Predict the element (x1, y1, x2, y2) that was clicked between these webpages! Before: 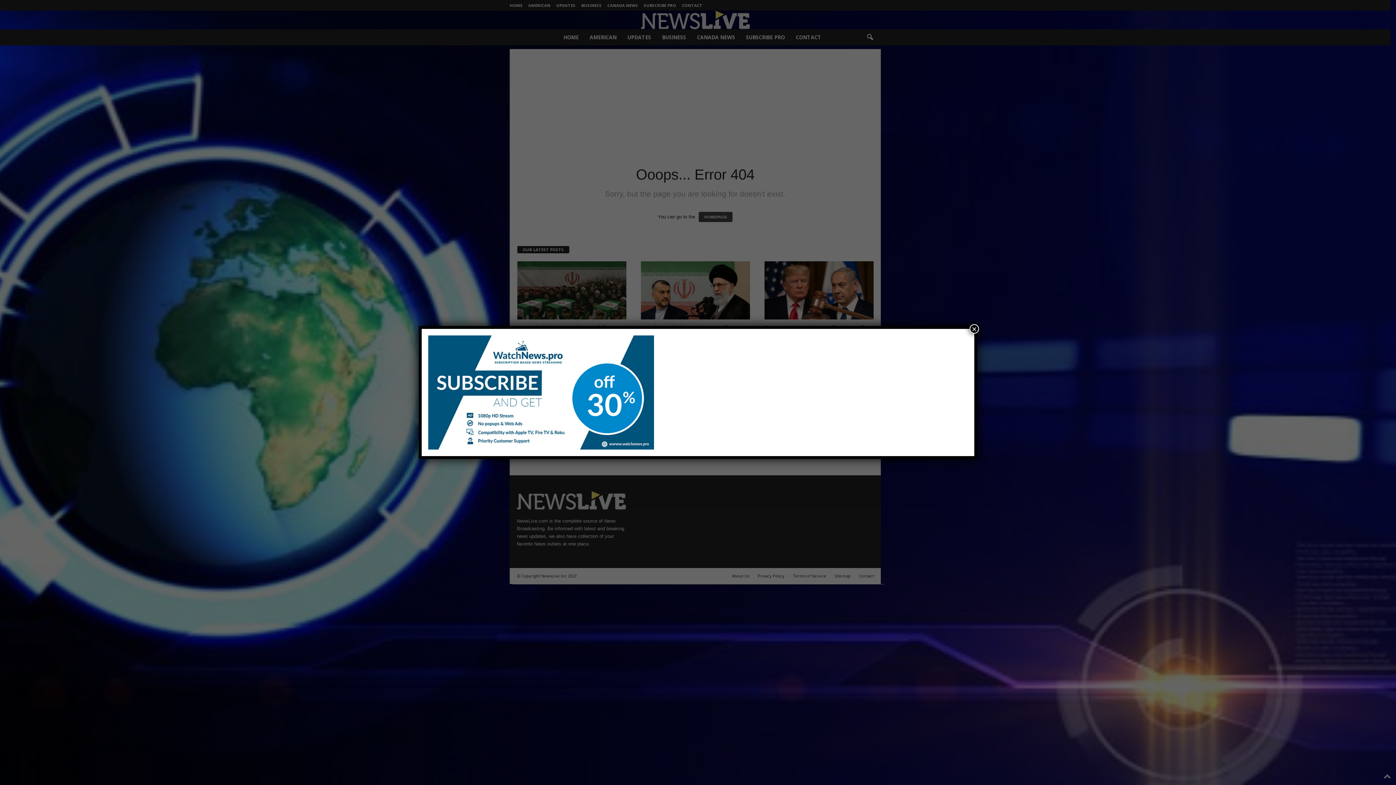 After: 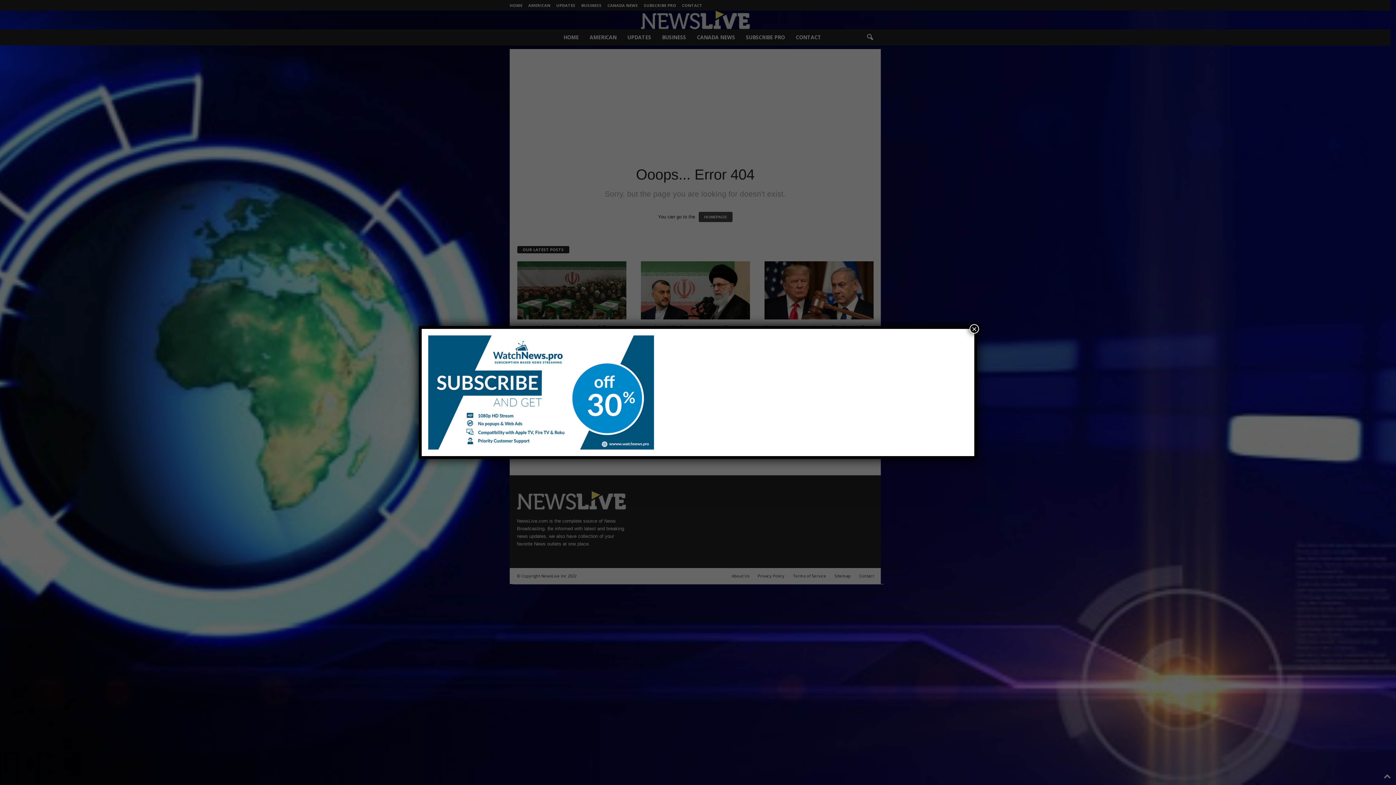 Action: bbox: (428, 335, 968, 449)